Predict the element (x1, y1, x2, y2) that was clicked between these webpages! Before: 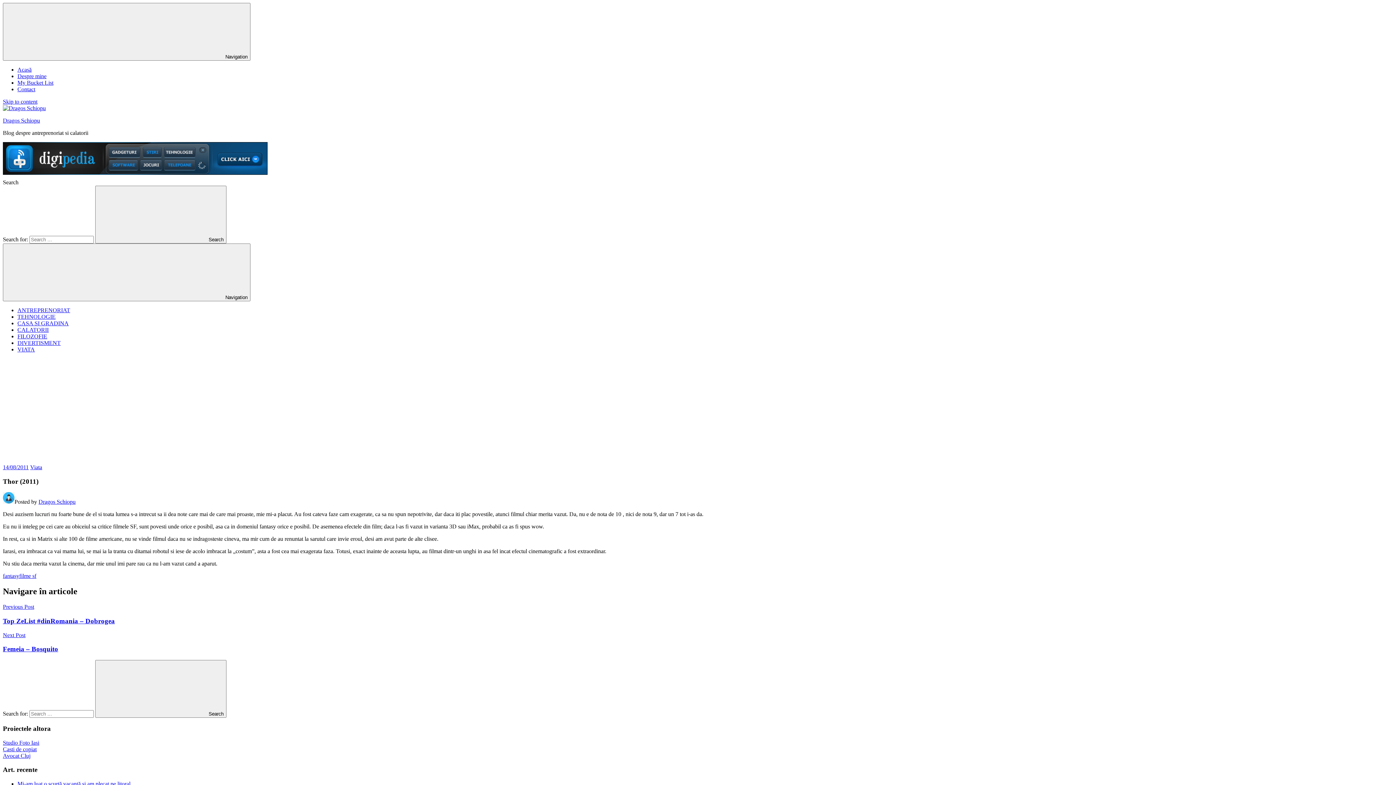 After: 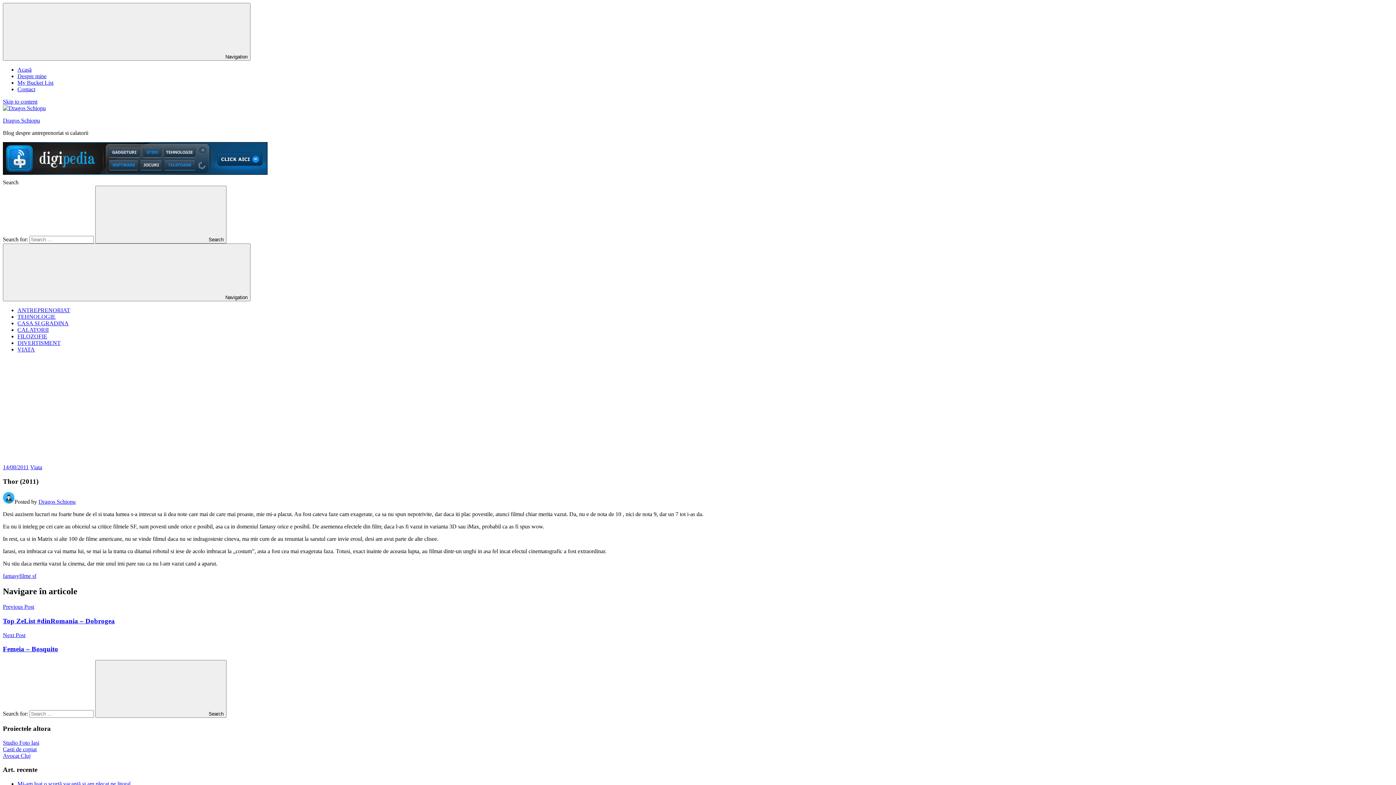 Action: label: Search bbox: (2, 179, 18, 185)